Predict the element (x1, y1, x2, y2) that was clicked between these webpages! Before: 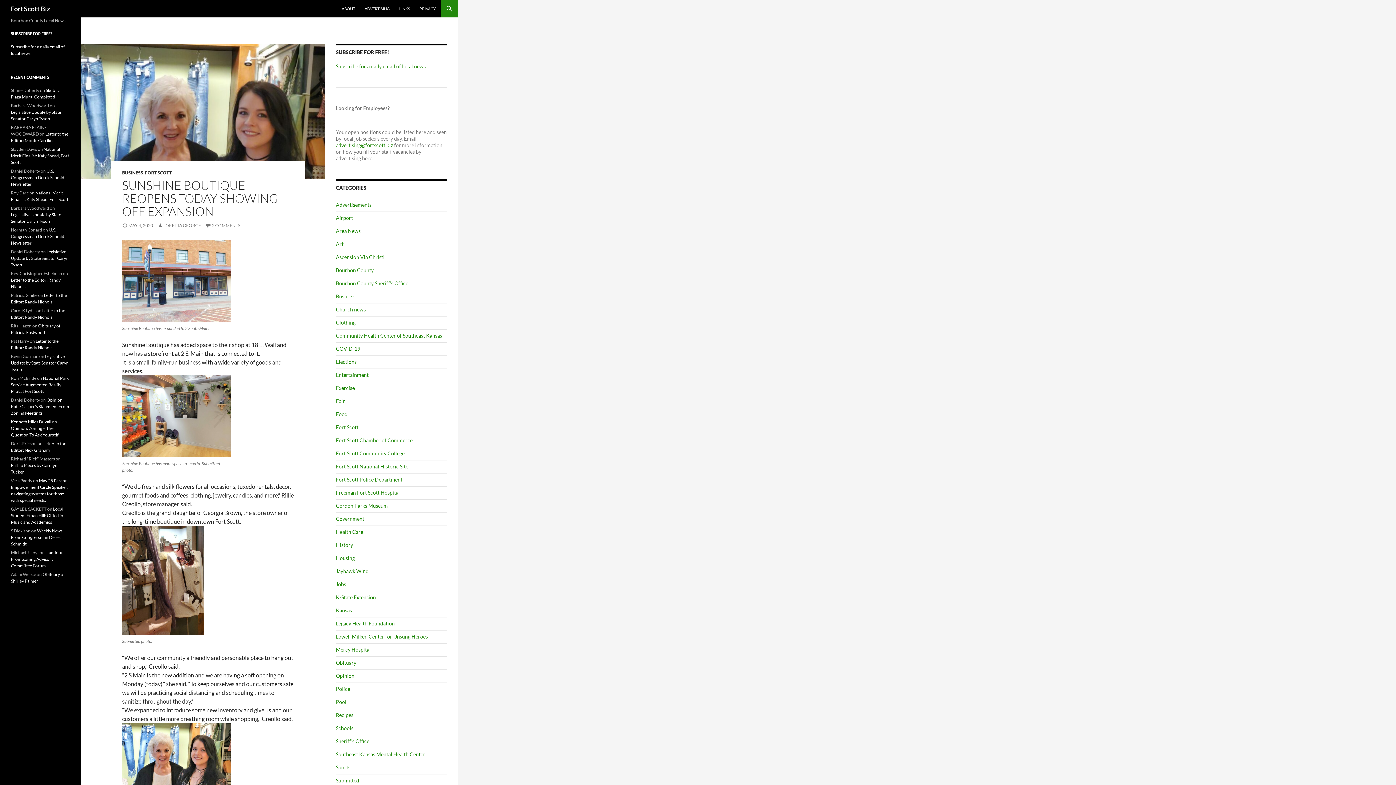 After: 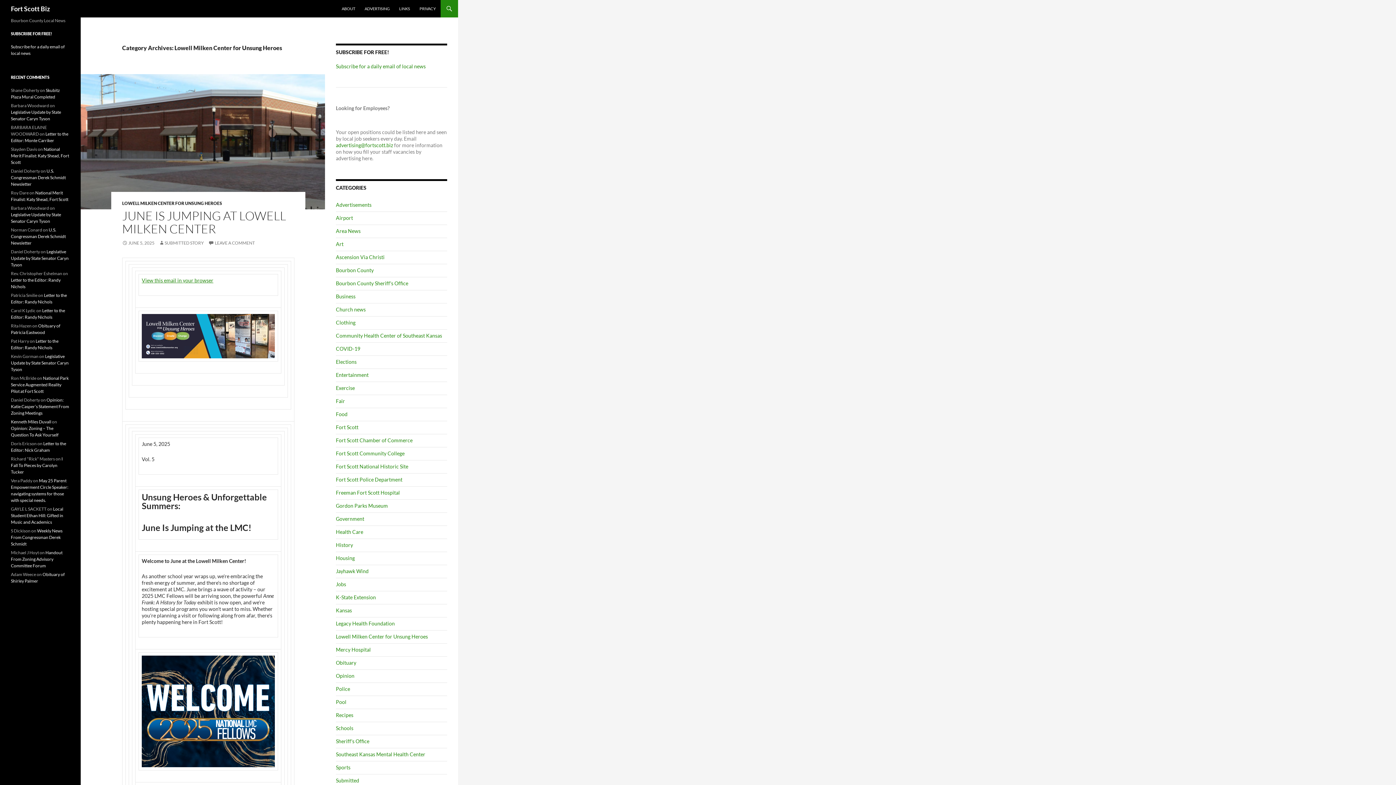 Action: label: Lowell Milken Center for Unsung Heroes bbox: (336, 633, 428, 640)